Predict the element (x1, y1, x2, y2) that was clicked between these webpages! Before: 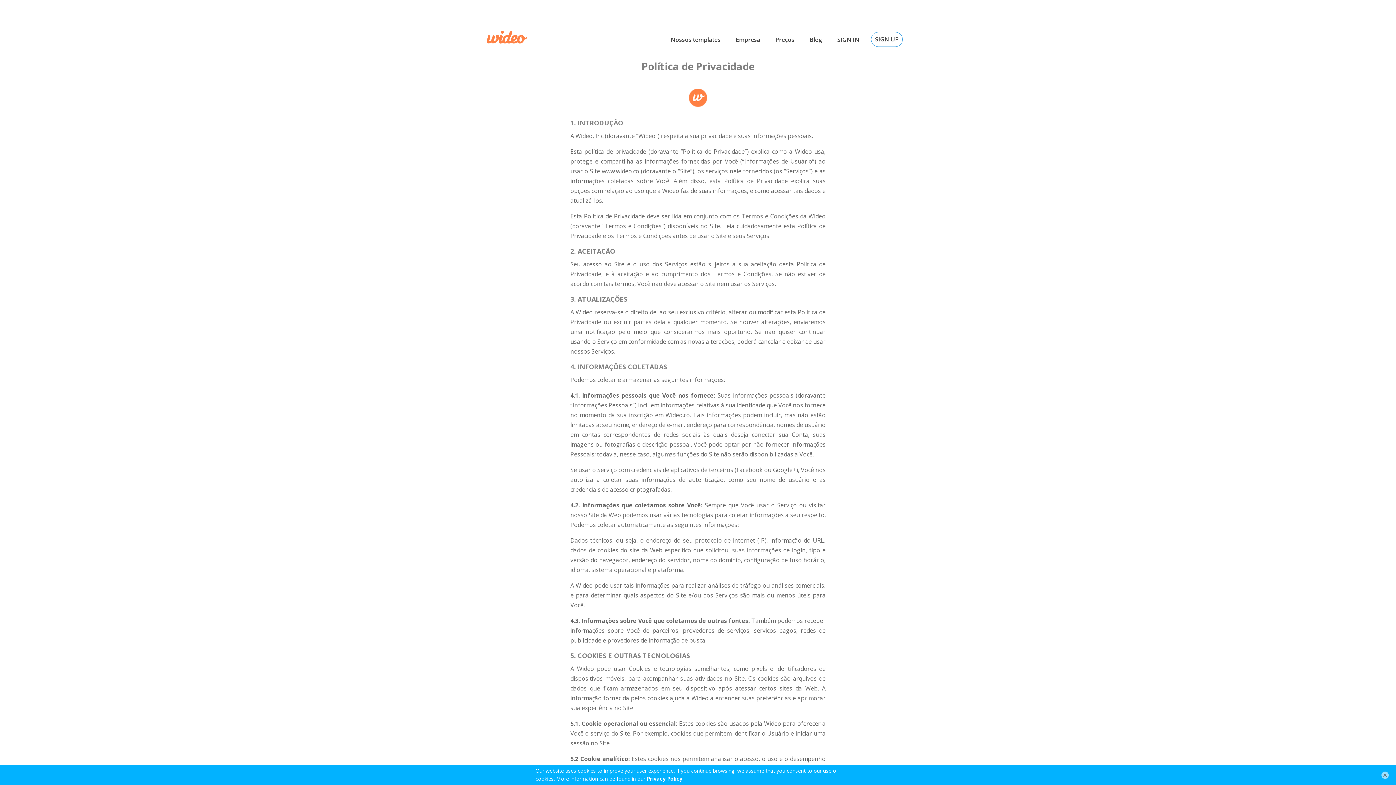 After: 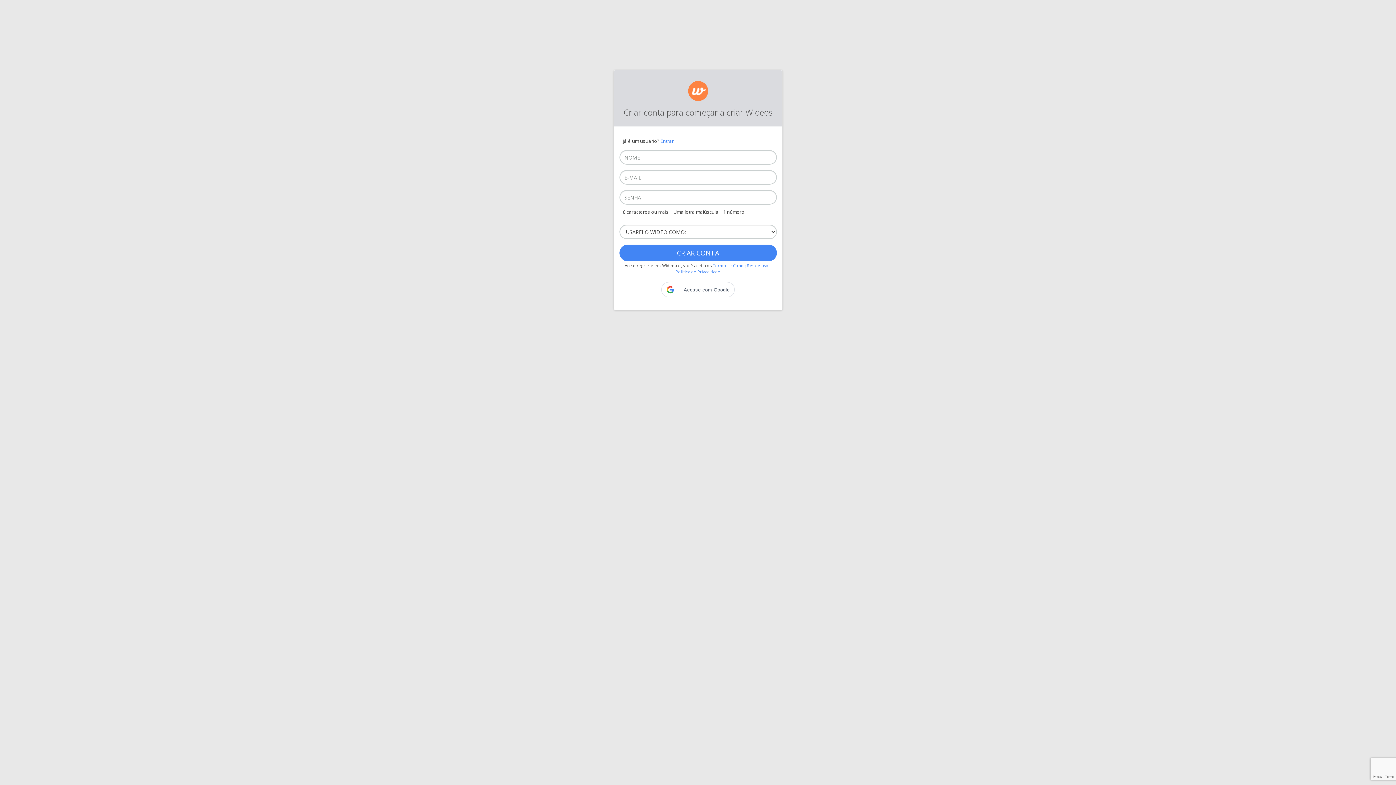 Action: bbox: (871, 32, 902, 46) label: SIGN UP